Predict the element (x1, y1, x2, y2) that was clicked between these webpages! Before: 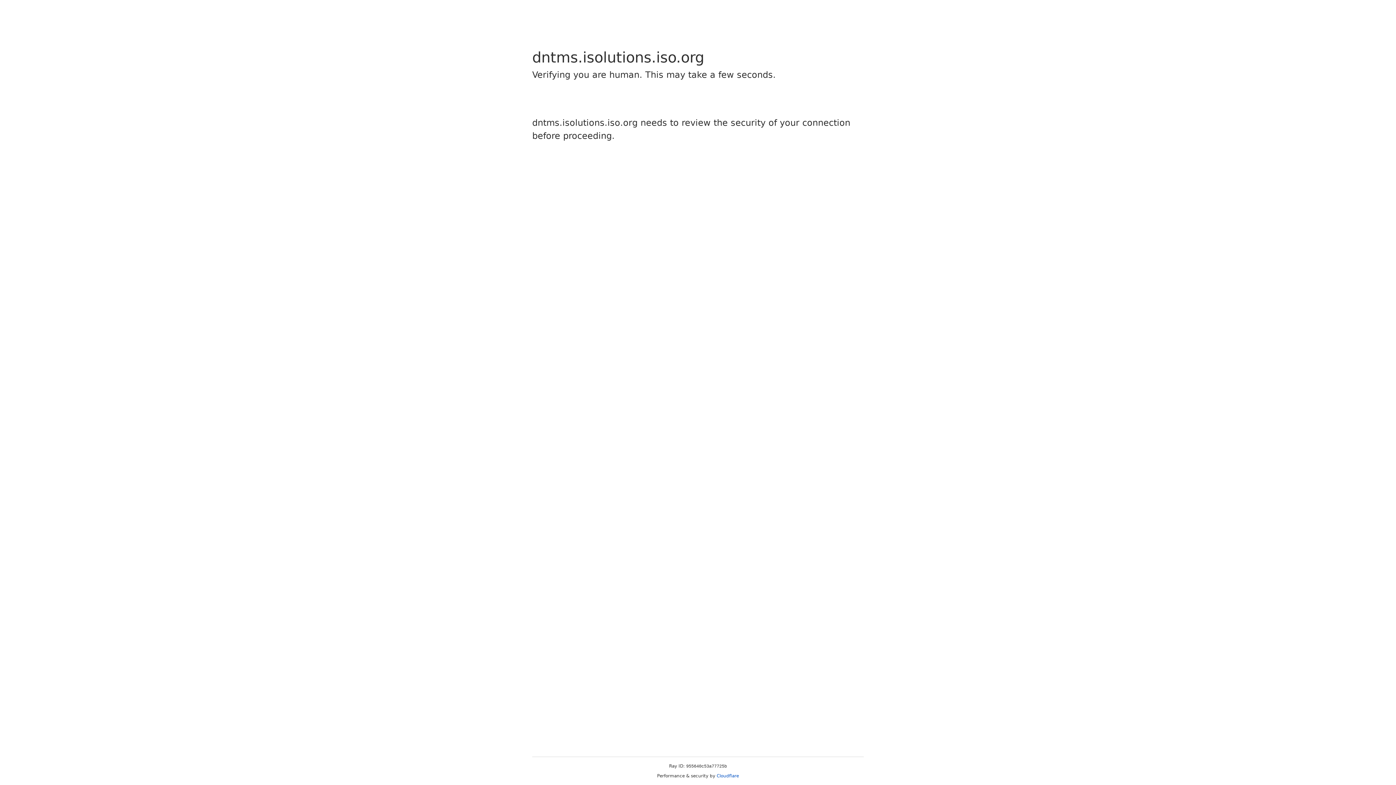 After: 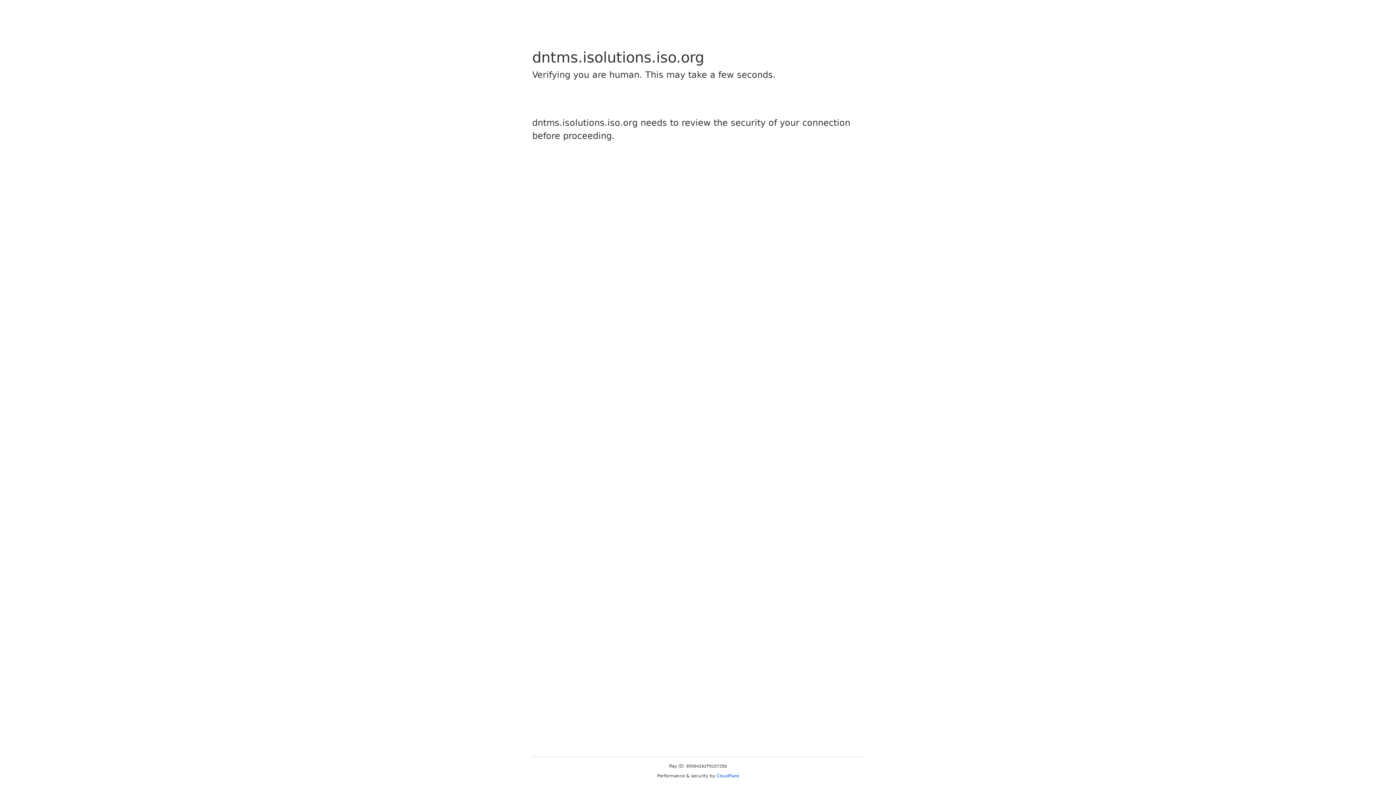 Action: label: Cloudflare bbox: (716, 773, 739, 778)